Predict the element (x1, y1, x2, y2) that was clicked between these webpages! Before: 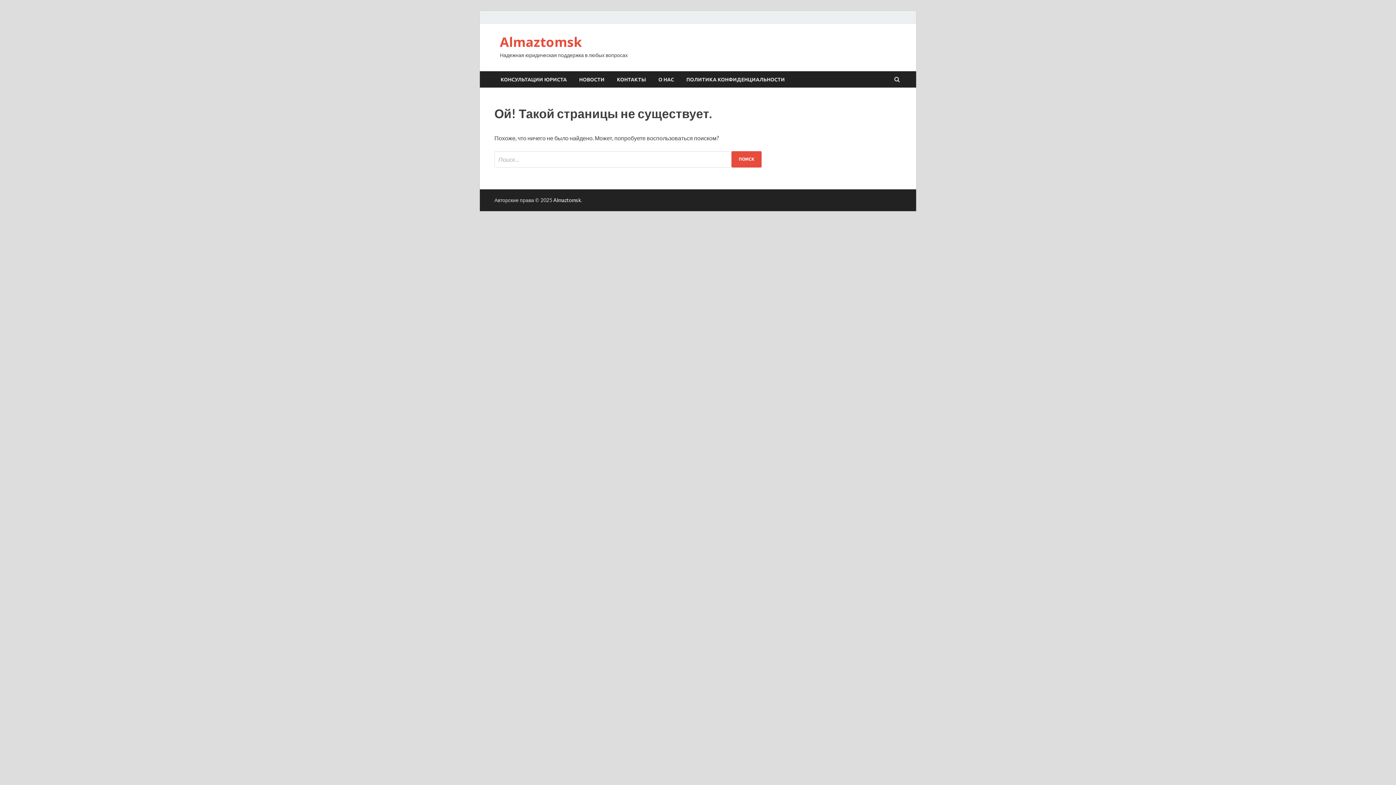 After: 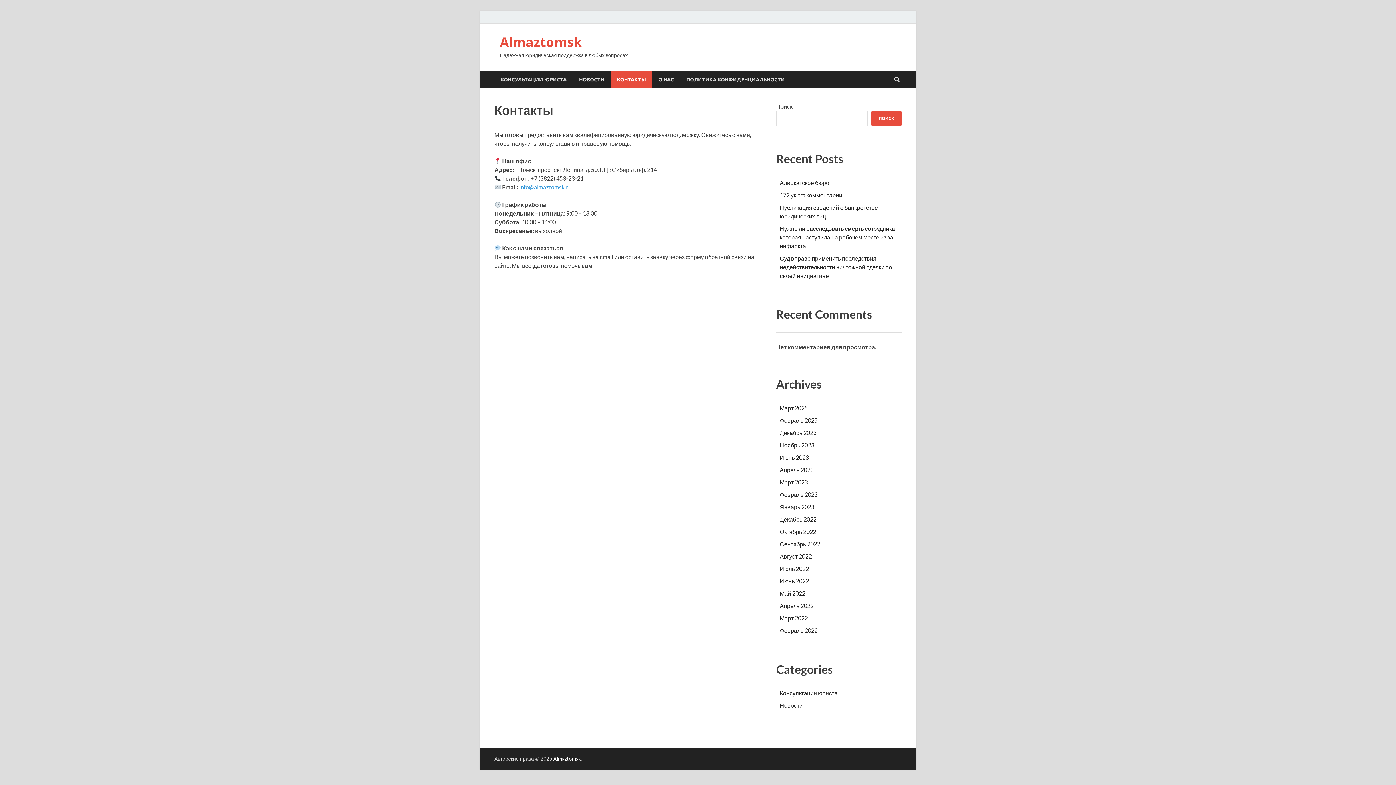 Action: bbox: (610, 71, 652, 87) label: КОНТАКТЫ